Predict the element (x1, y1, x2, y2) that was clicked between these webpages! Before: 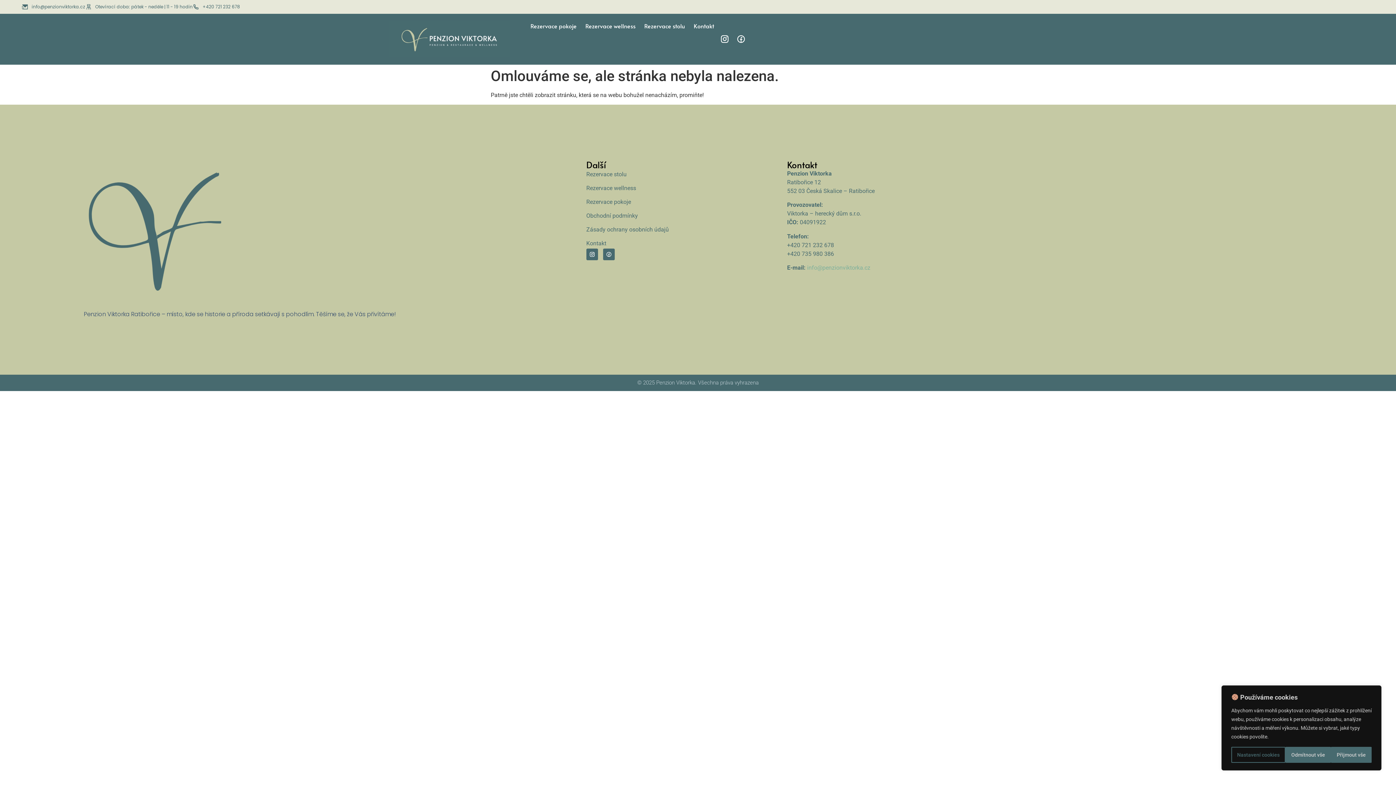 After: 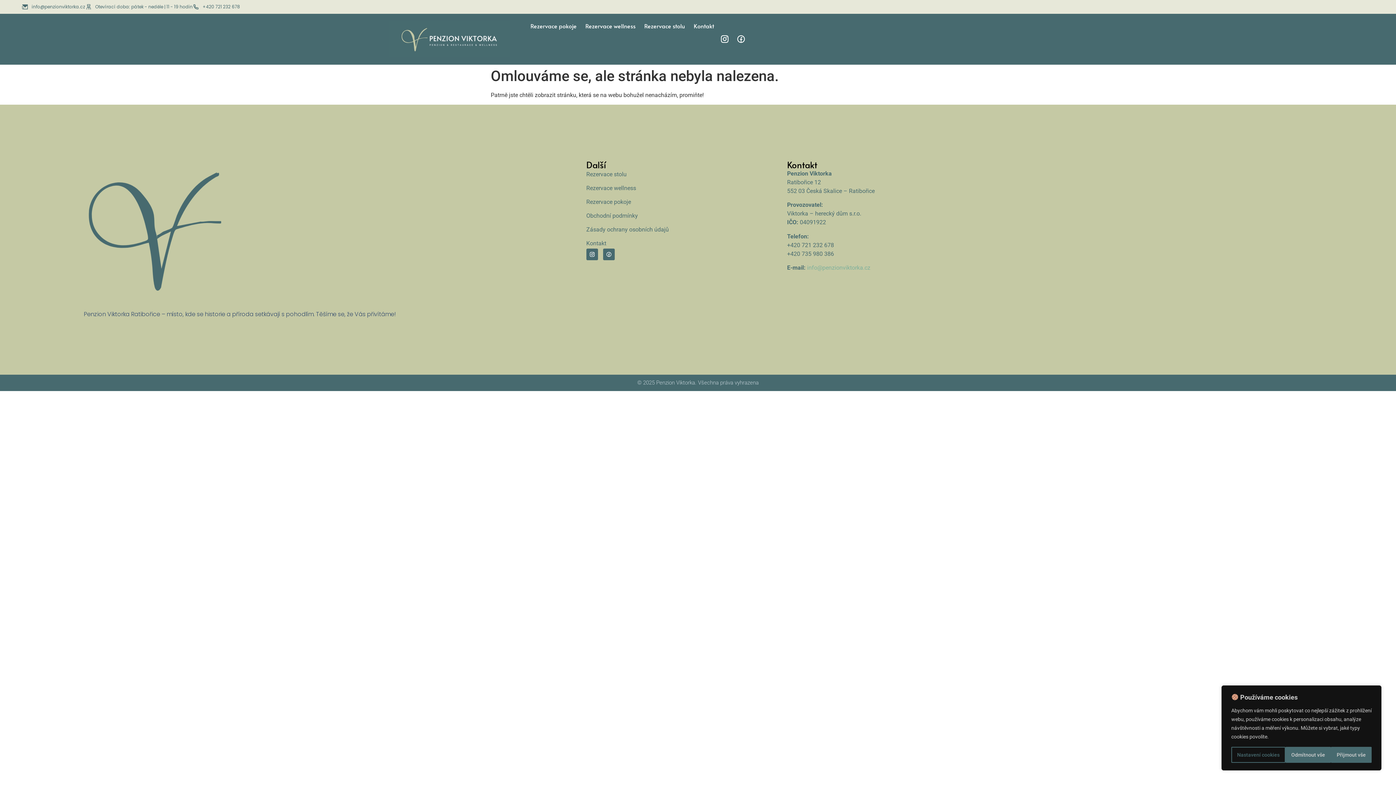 Action: bbox: (807, 264, 870, 271) label: info@penzionviktorka.cz